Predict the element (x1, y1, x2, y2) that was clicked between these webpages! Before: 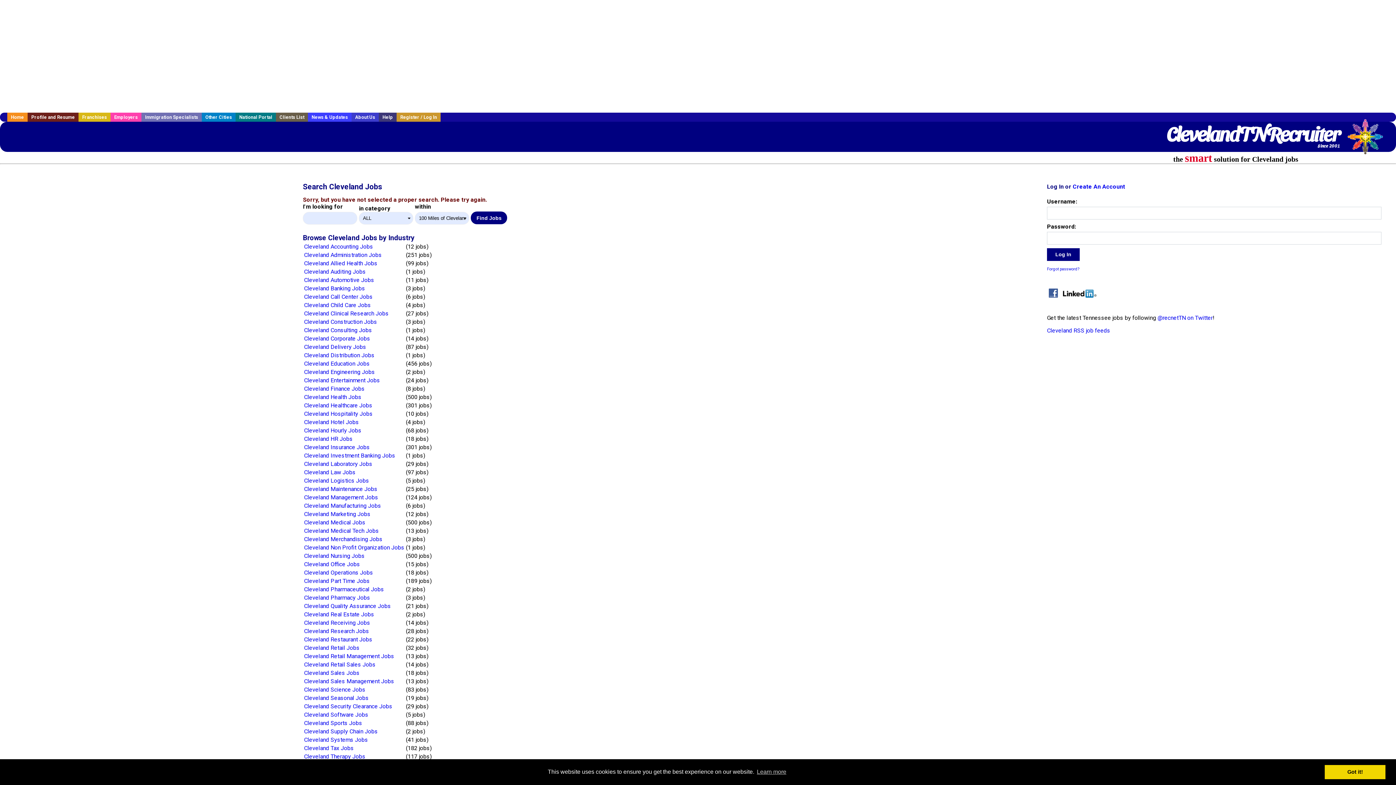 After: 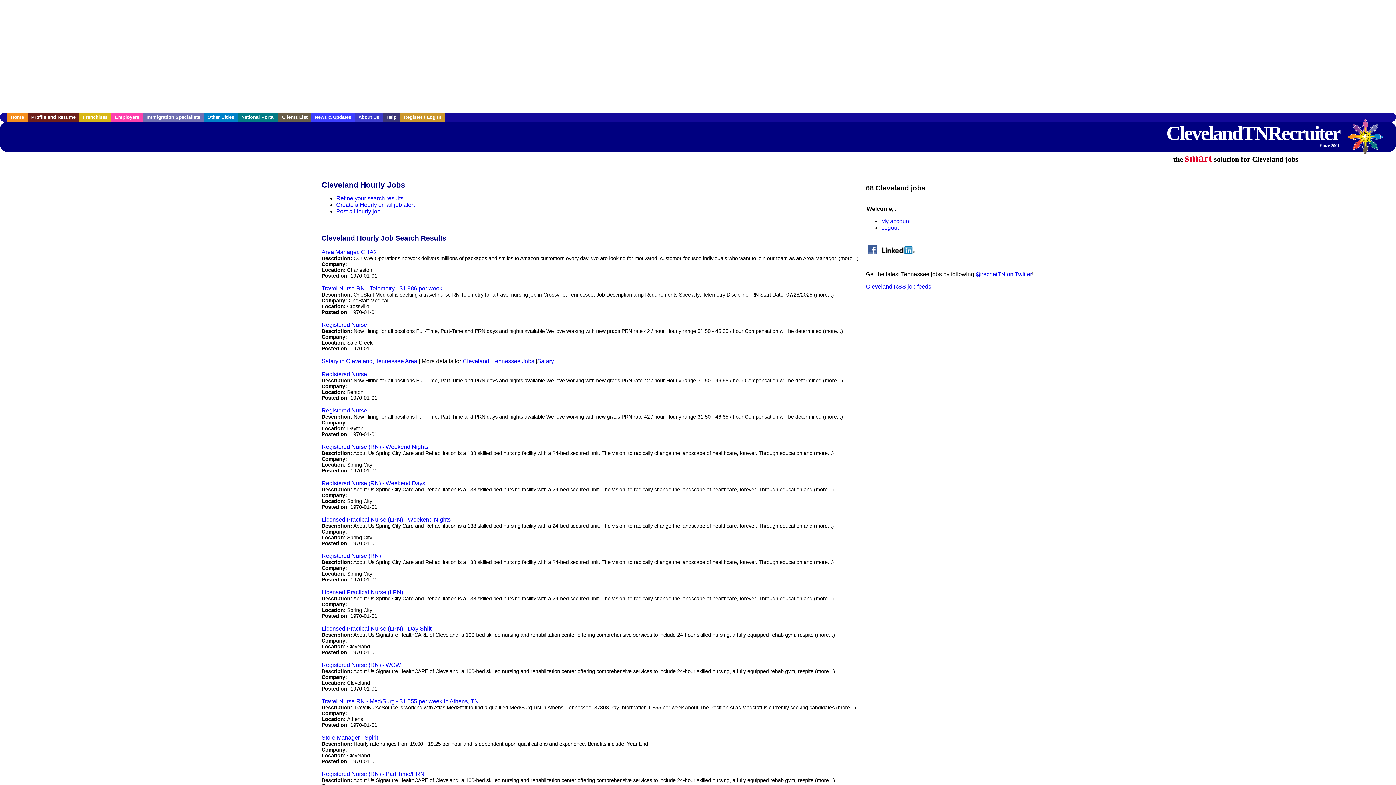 Action: label: Cleveland Hourly Jobs bbox: (304, 427, 361, 434)